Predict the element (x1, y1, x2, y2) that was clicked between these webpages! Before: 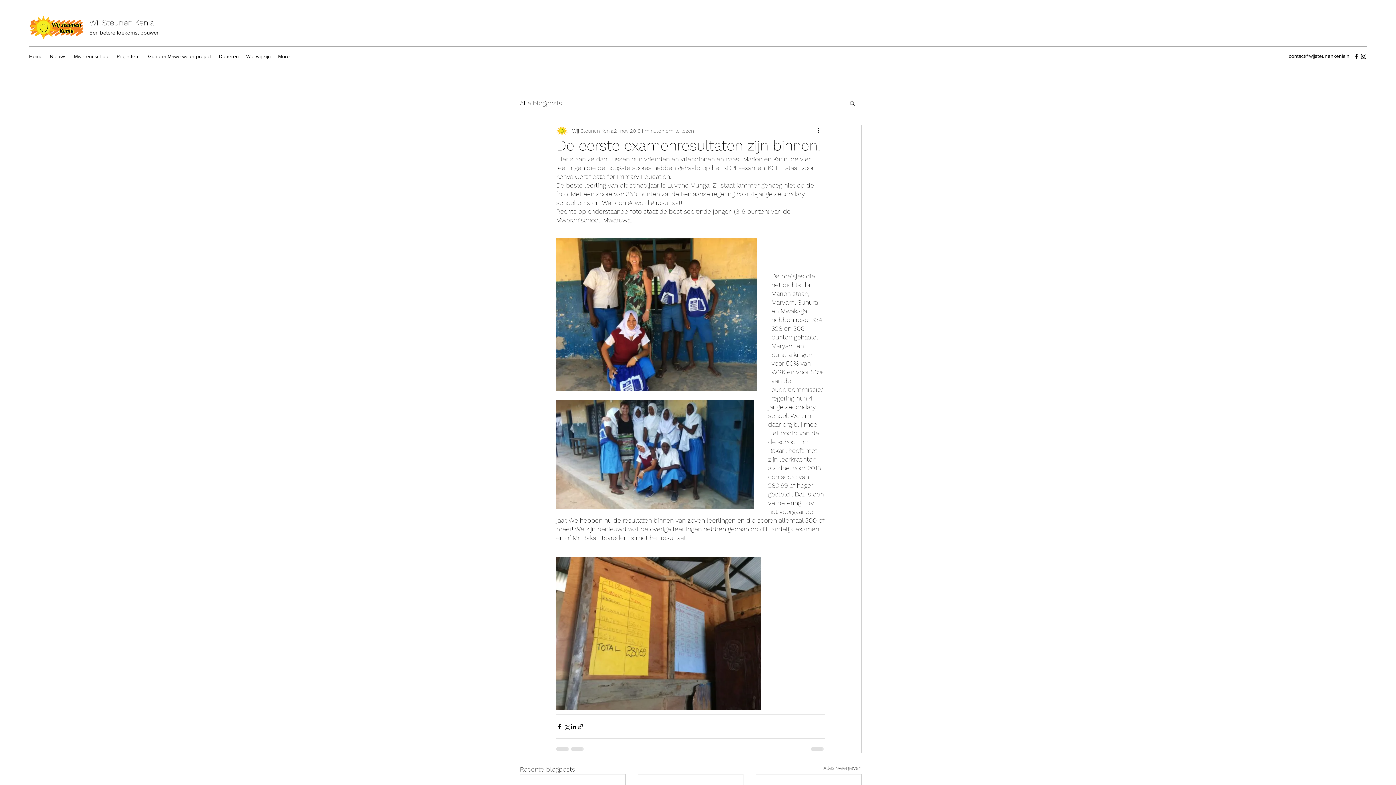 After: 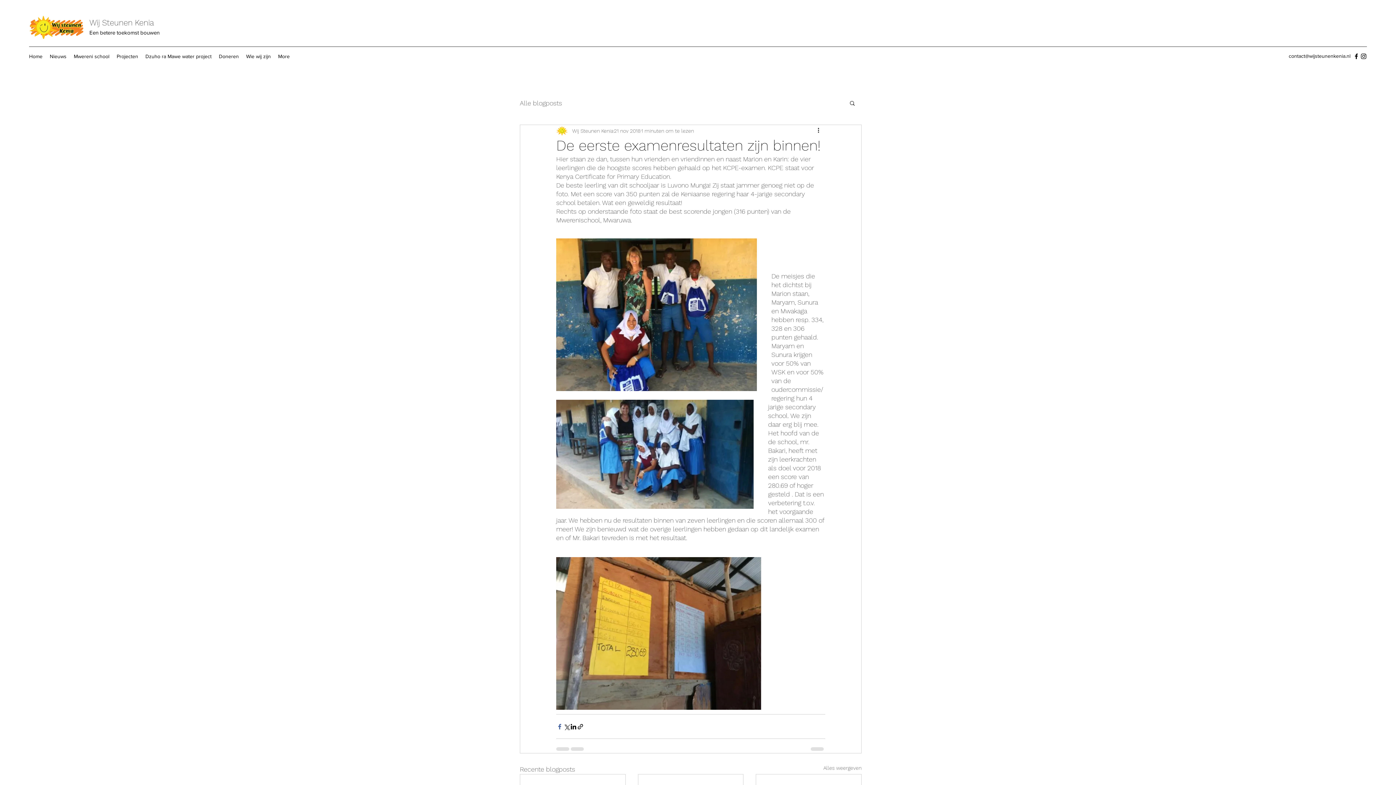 Action: label: Via Facebook delen bbox: (556, 723, 563, 730)